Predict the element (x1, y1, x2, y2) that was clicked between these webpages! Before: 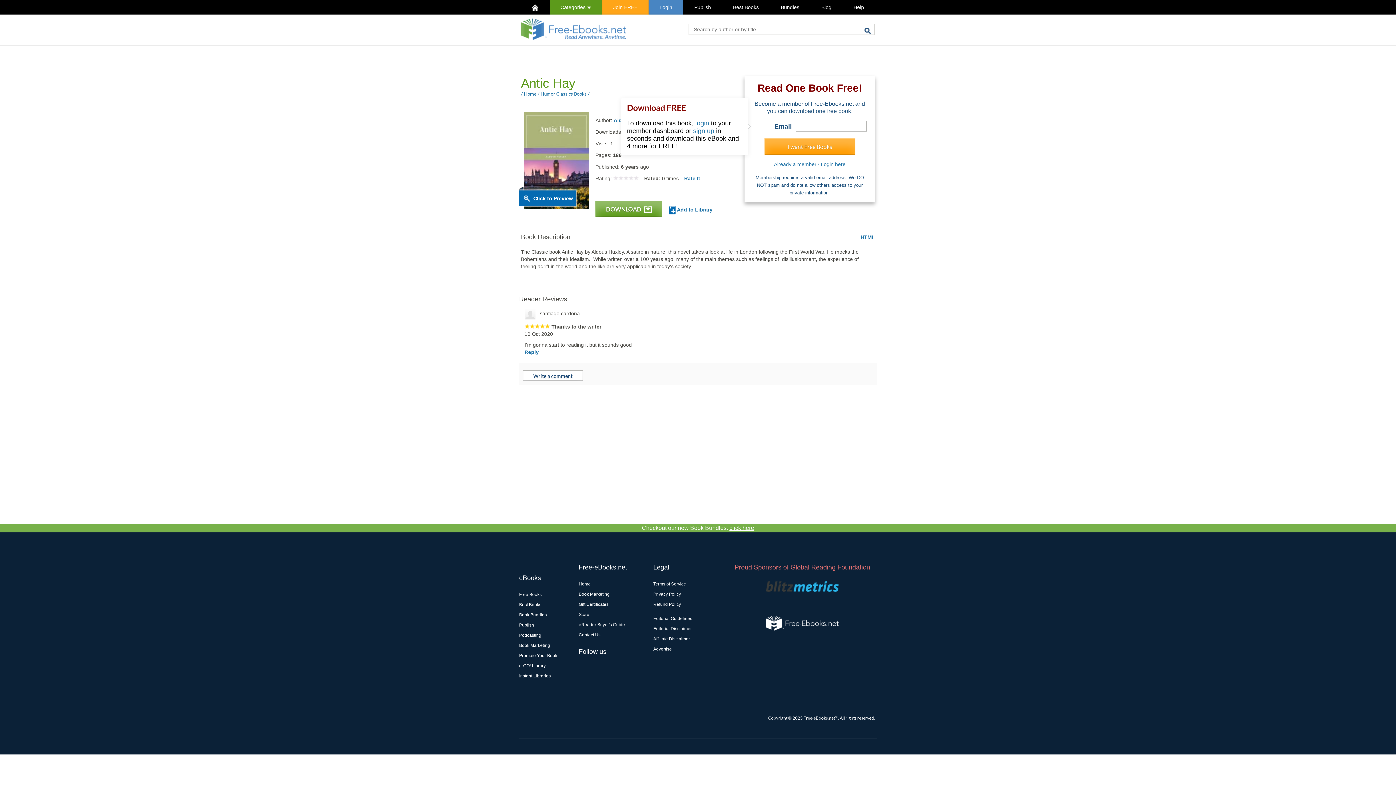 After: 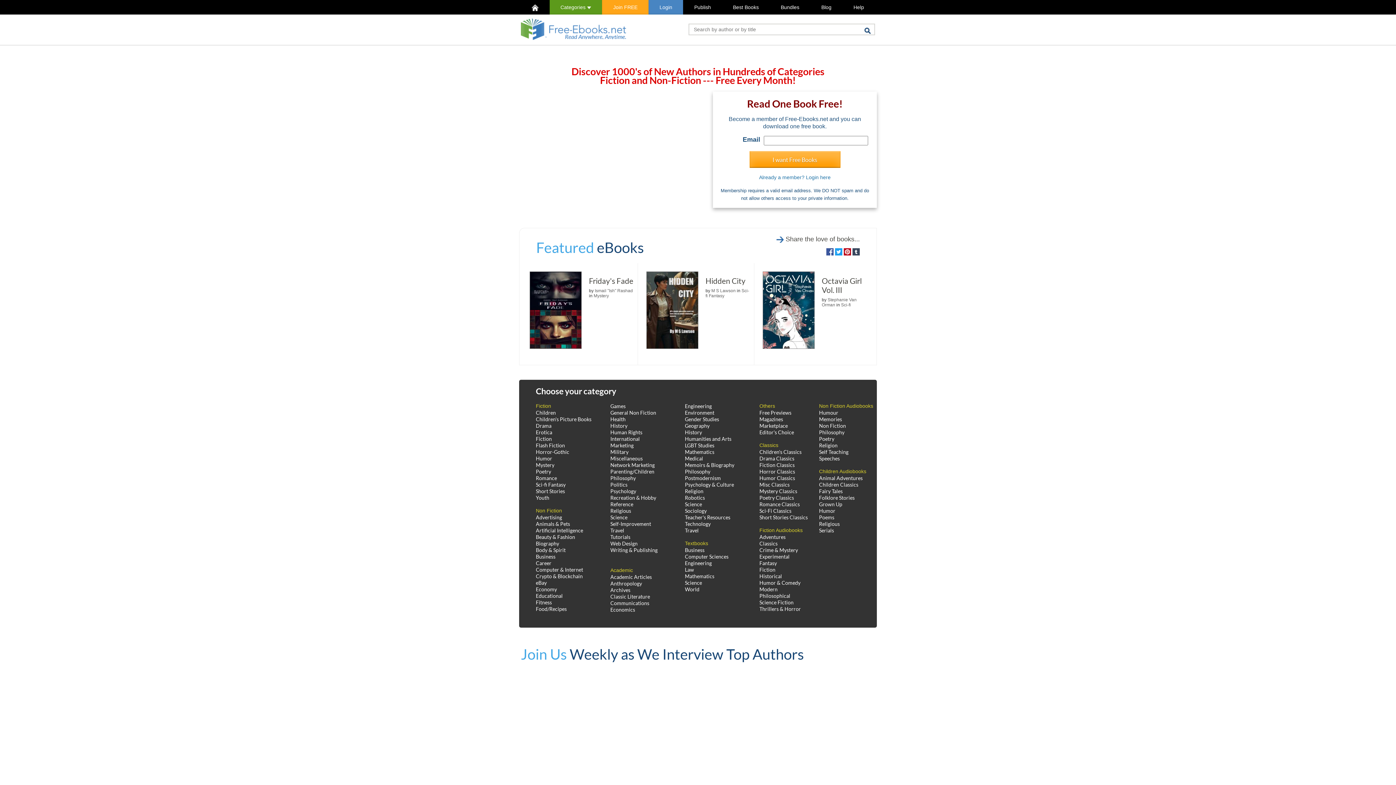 Action: label: Home bbox: (524, 90, 536, 96)